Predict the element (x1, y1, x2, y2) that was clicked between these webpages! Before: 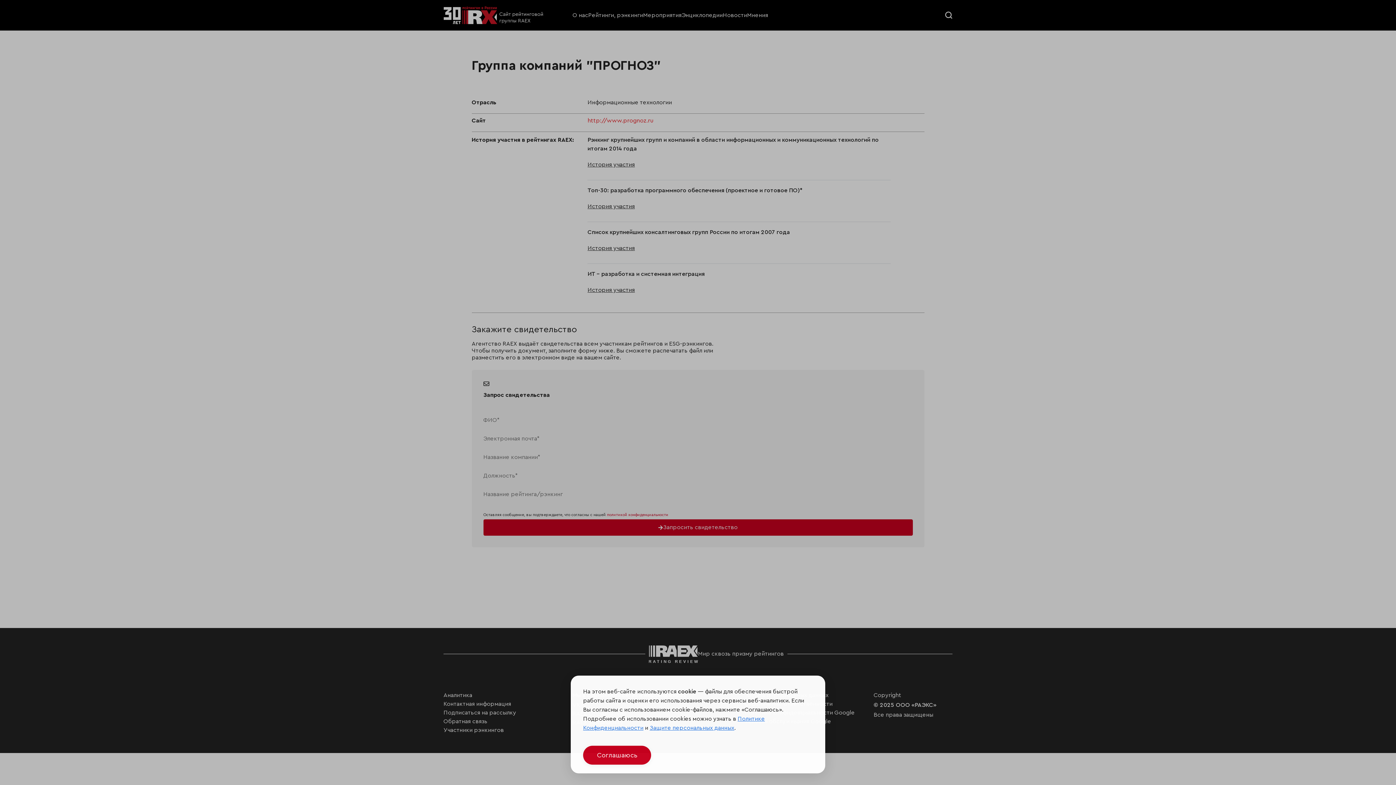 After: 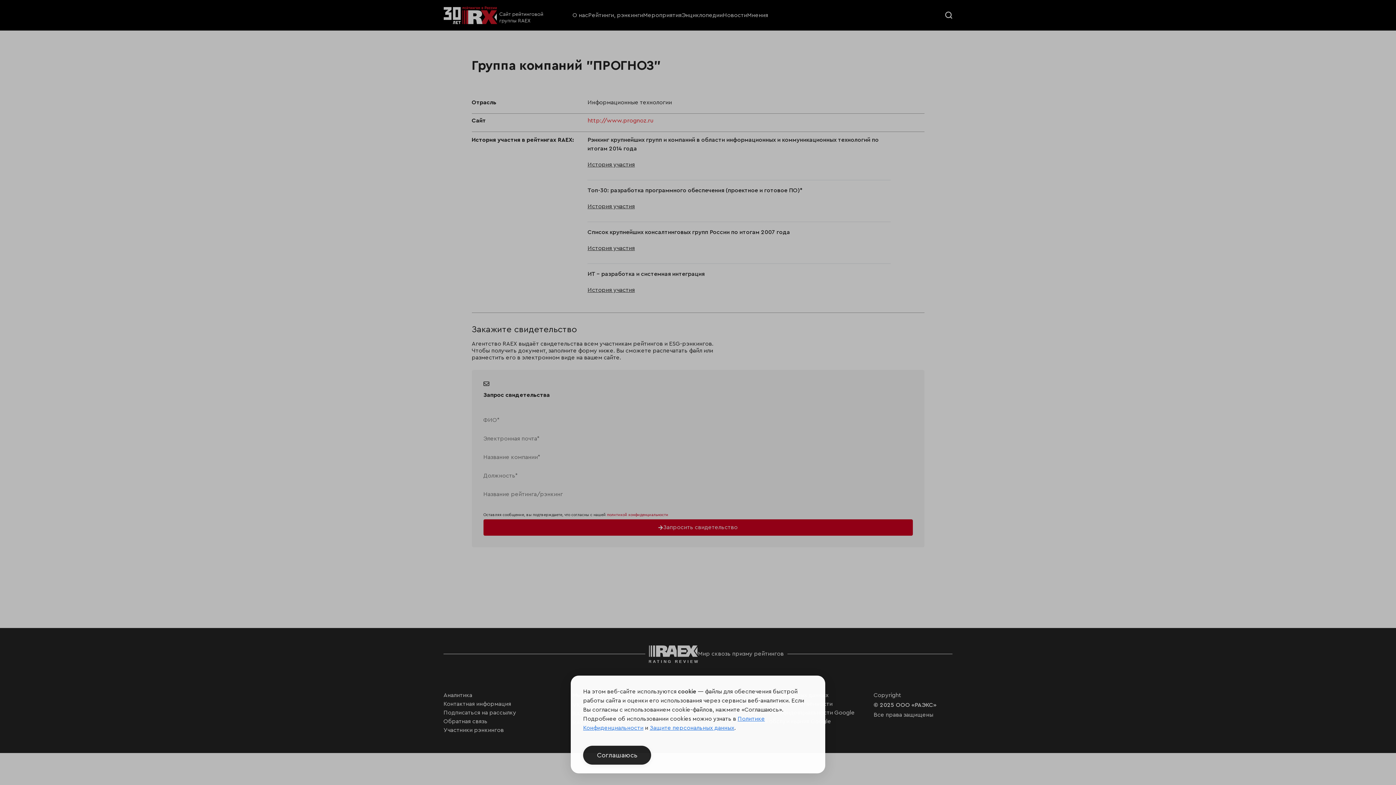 Action: bbox: (649, 725, 734, 731) label: Защите персональных данных